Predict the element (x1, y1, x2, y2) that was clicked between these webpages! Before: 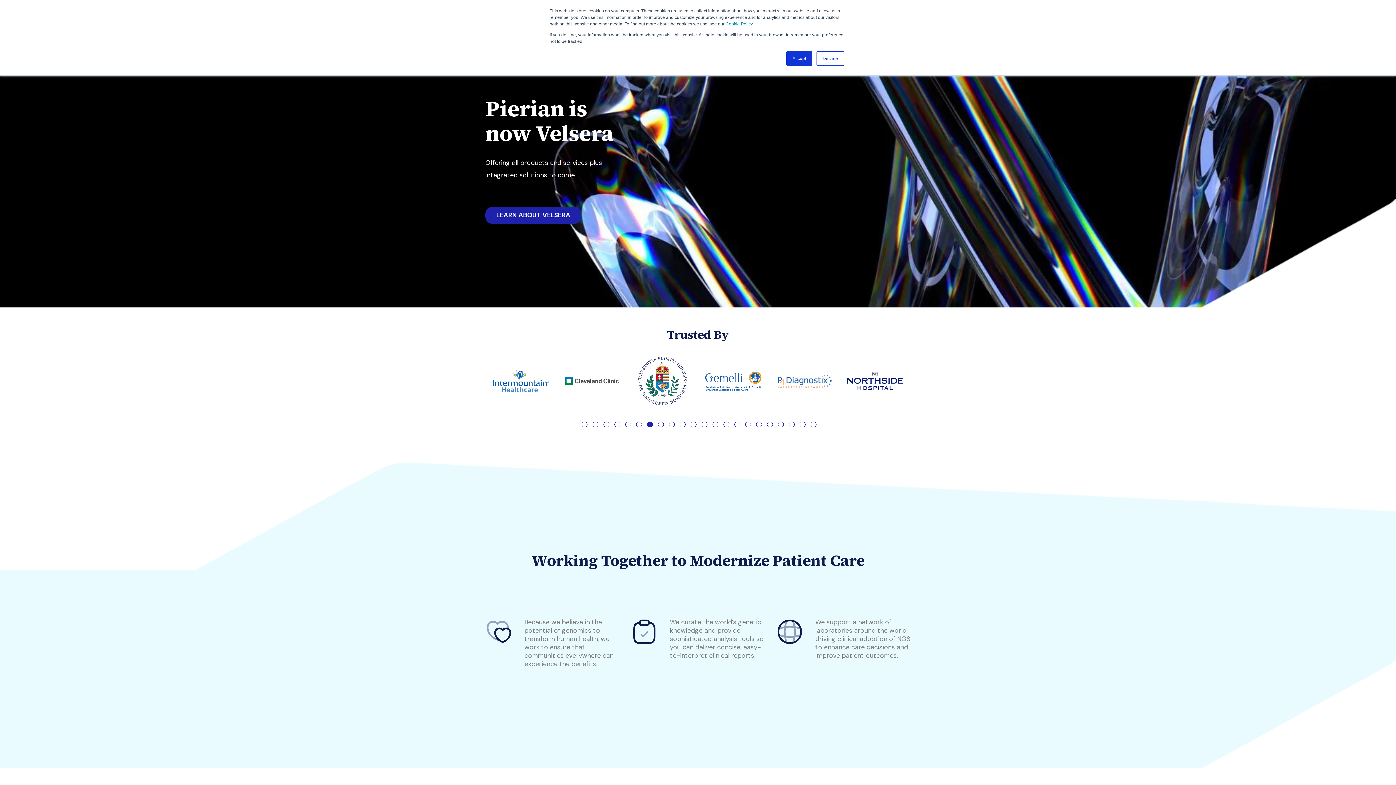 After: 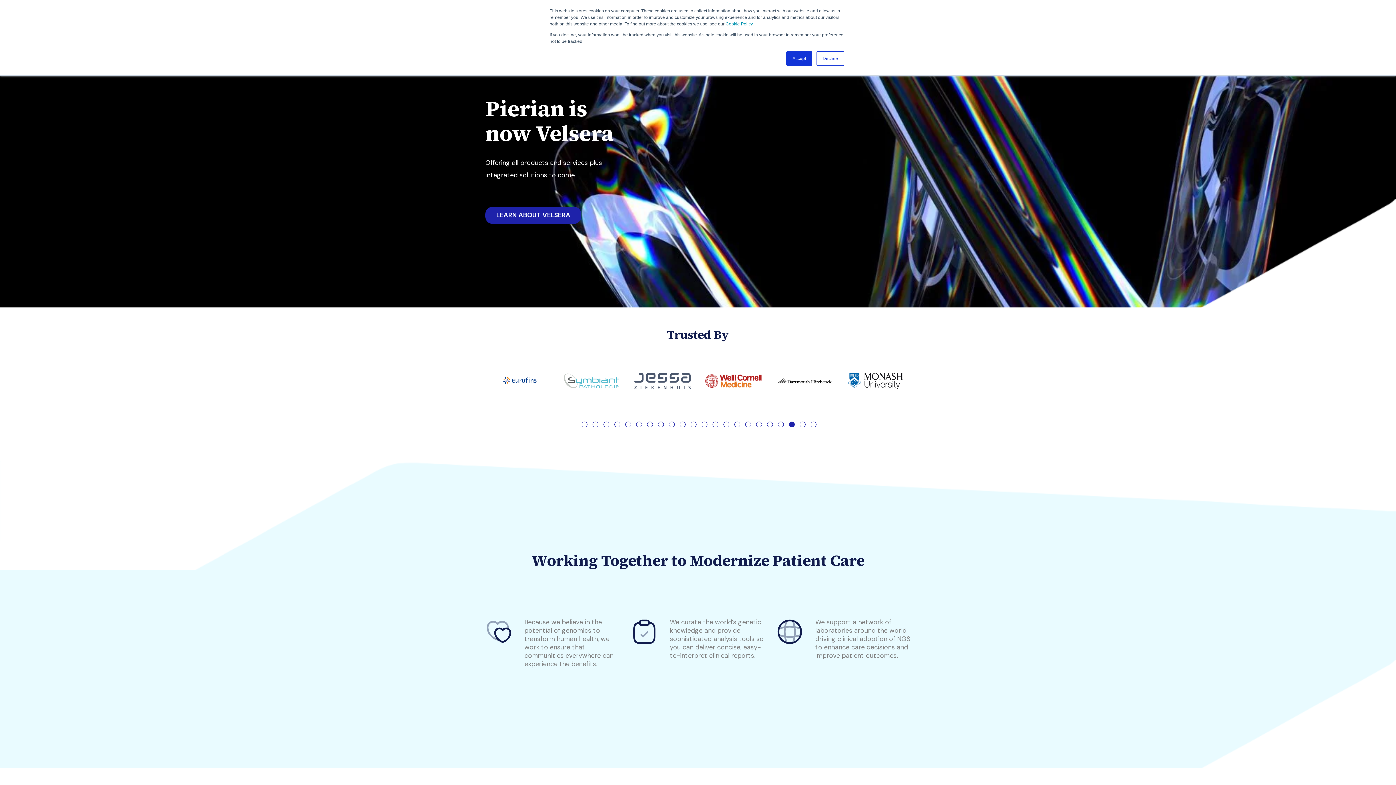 Action: label: 20 of 4 bbox: (789, 421, 794, 427)